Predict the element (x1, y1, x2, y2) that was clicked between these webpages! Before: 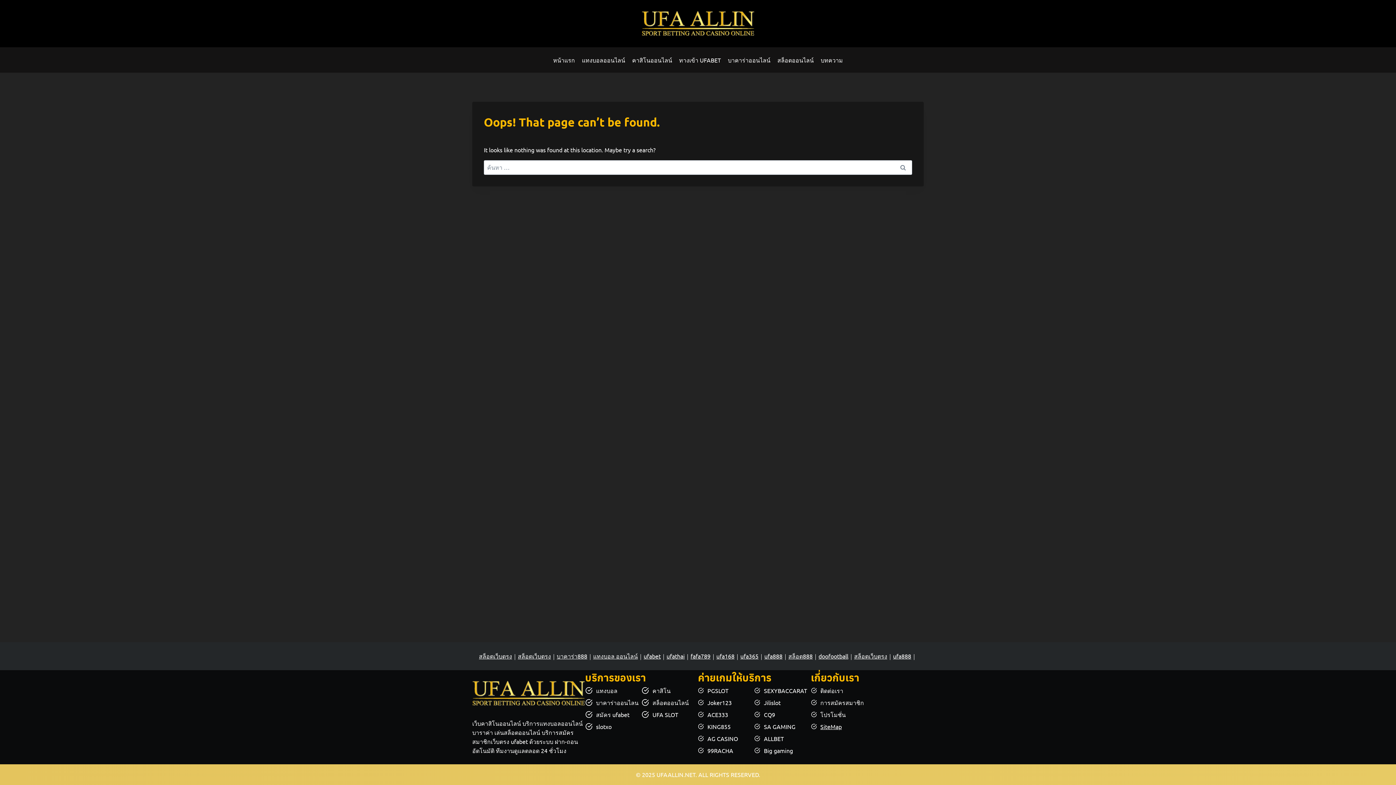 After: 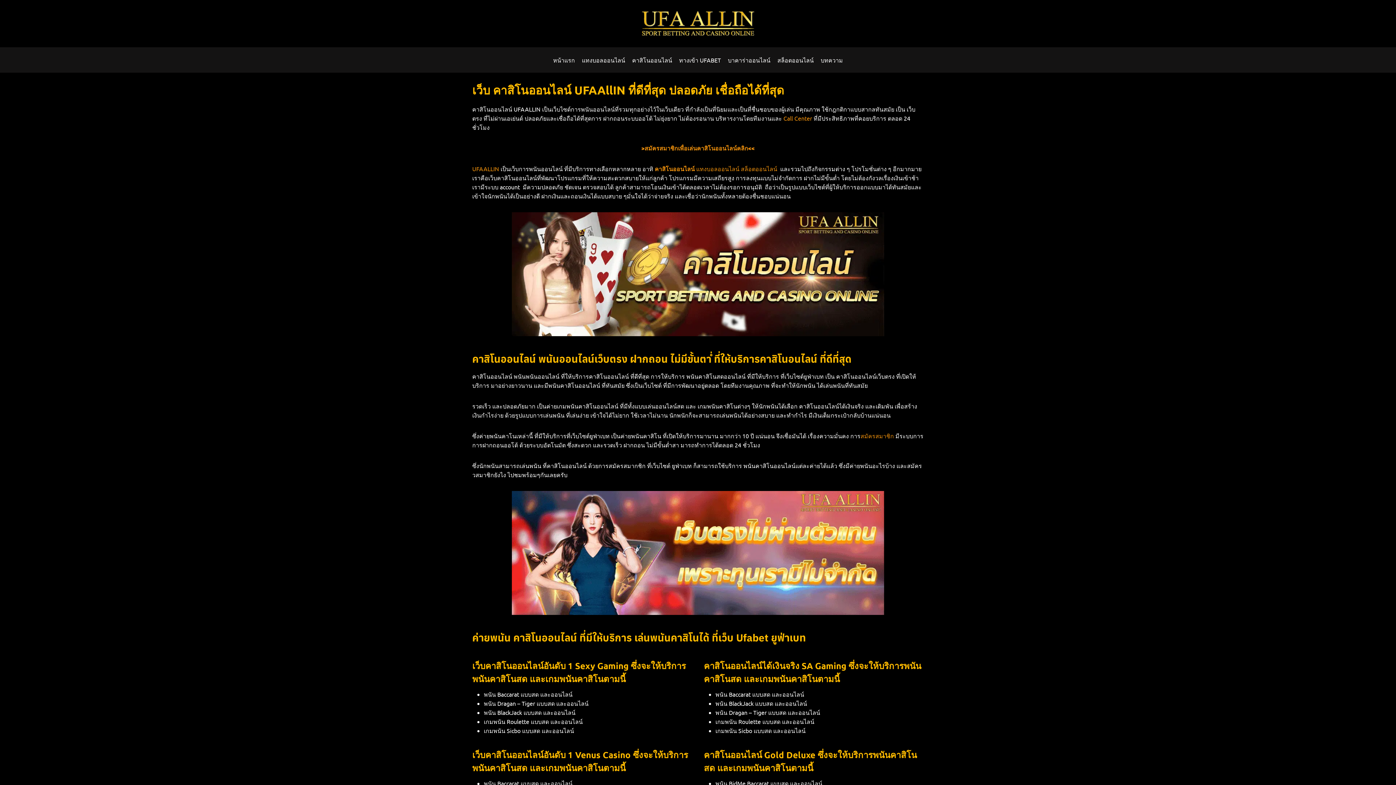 Action: label: คาสิโนออนไลน์ bbox: (628, 51, 675, 68)